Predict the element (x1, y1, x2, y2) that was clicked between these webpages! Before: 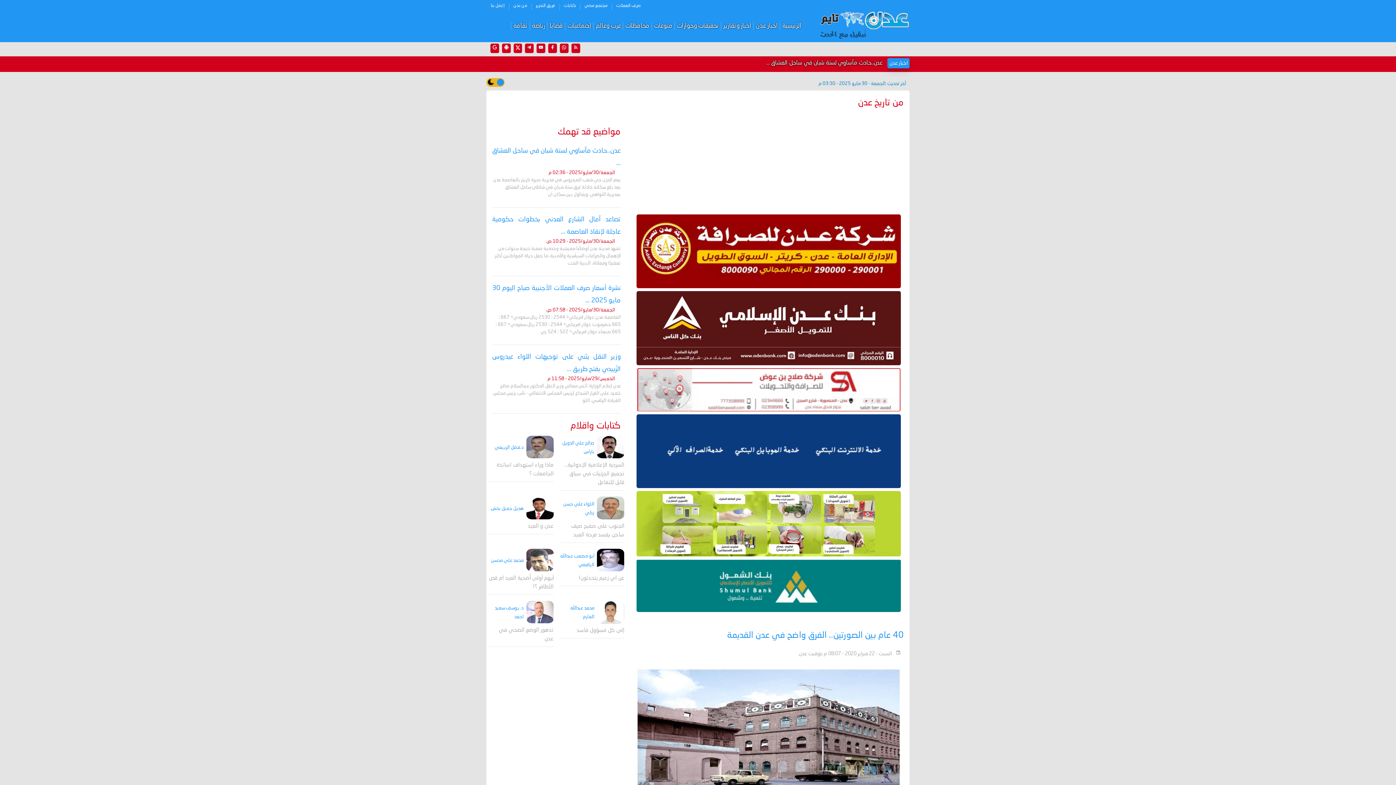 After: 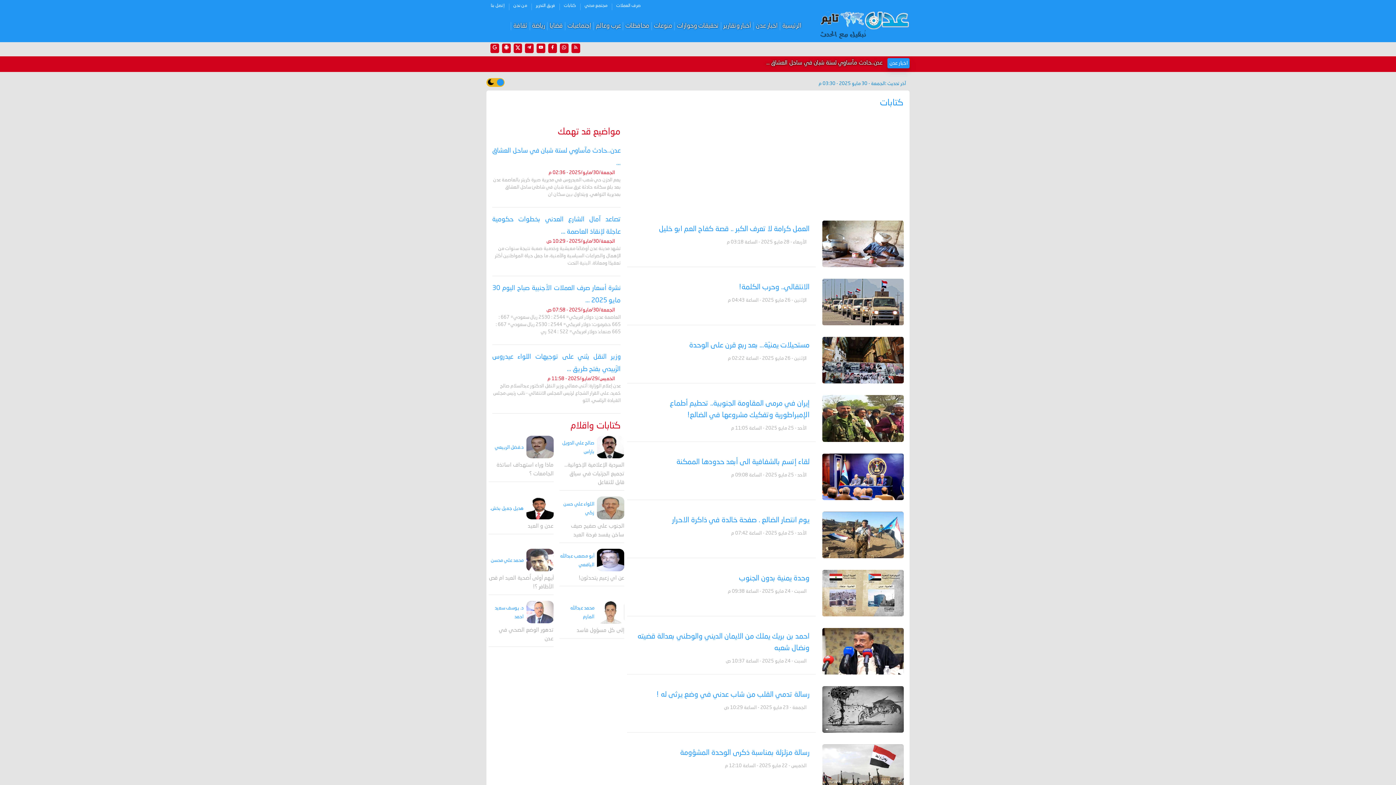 Action: bbox: (559, 2, 580, 9) label: كتابات